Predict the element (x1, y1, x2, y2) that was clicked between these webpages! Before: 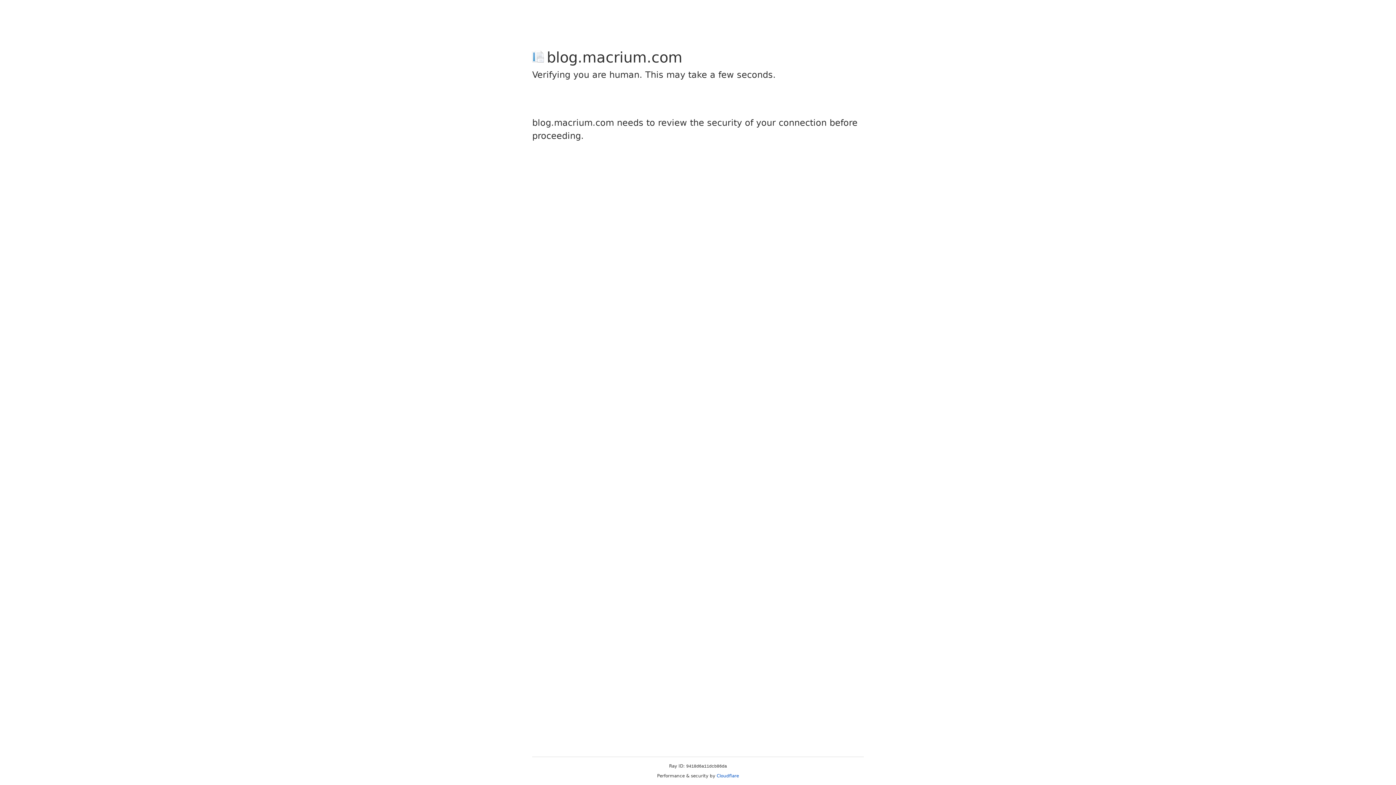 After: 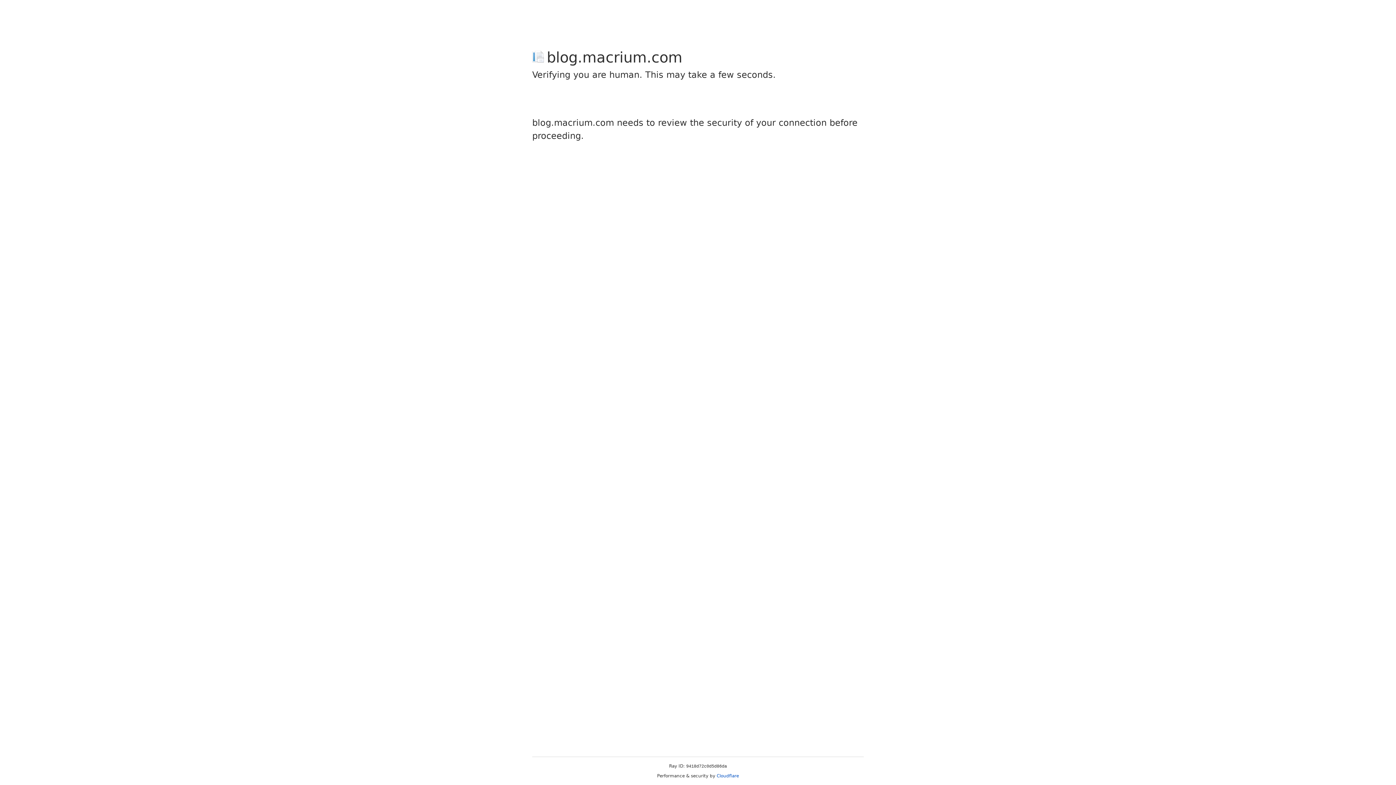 Action: label: Cloudflare bbox: (716, 773, 739, 778)